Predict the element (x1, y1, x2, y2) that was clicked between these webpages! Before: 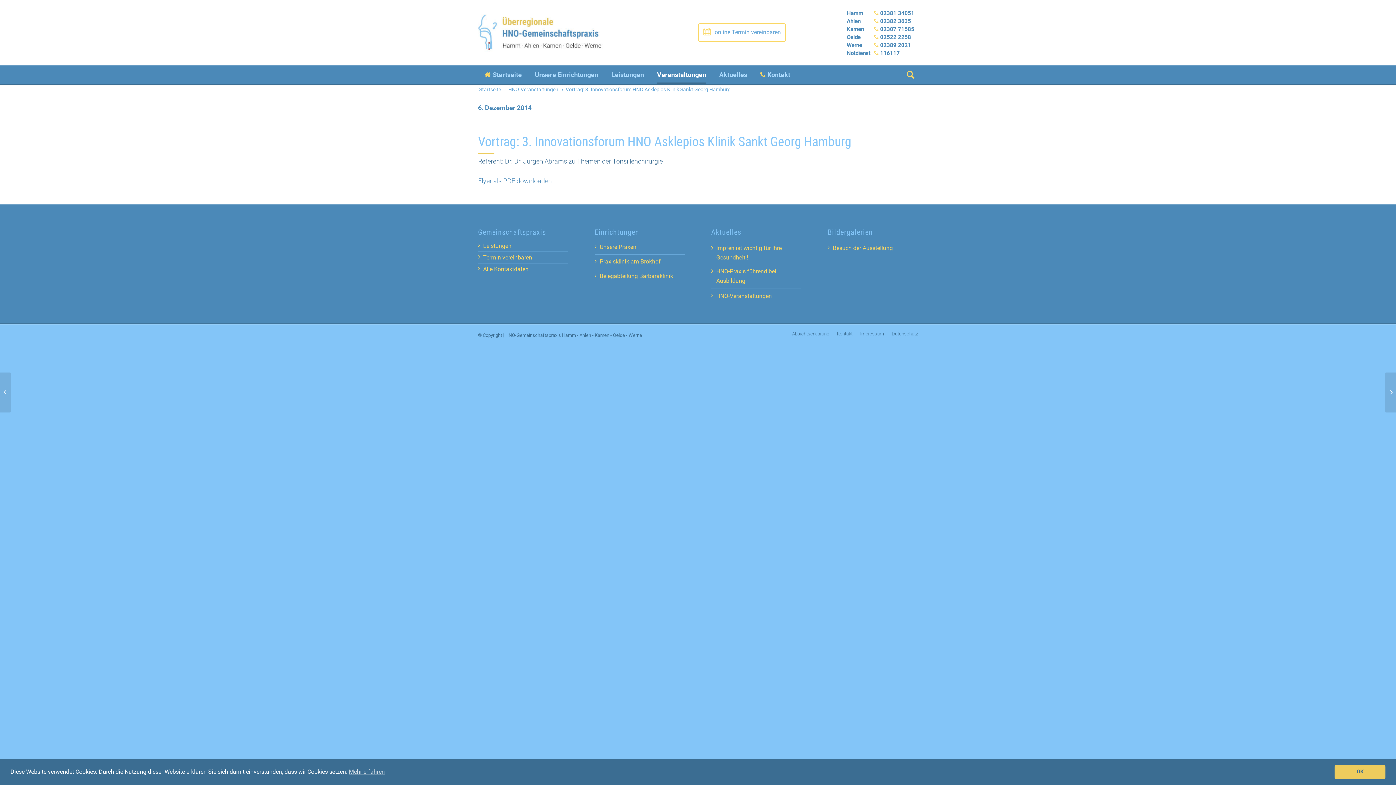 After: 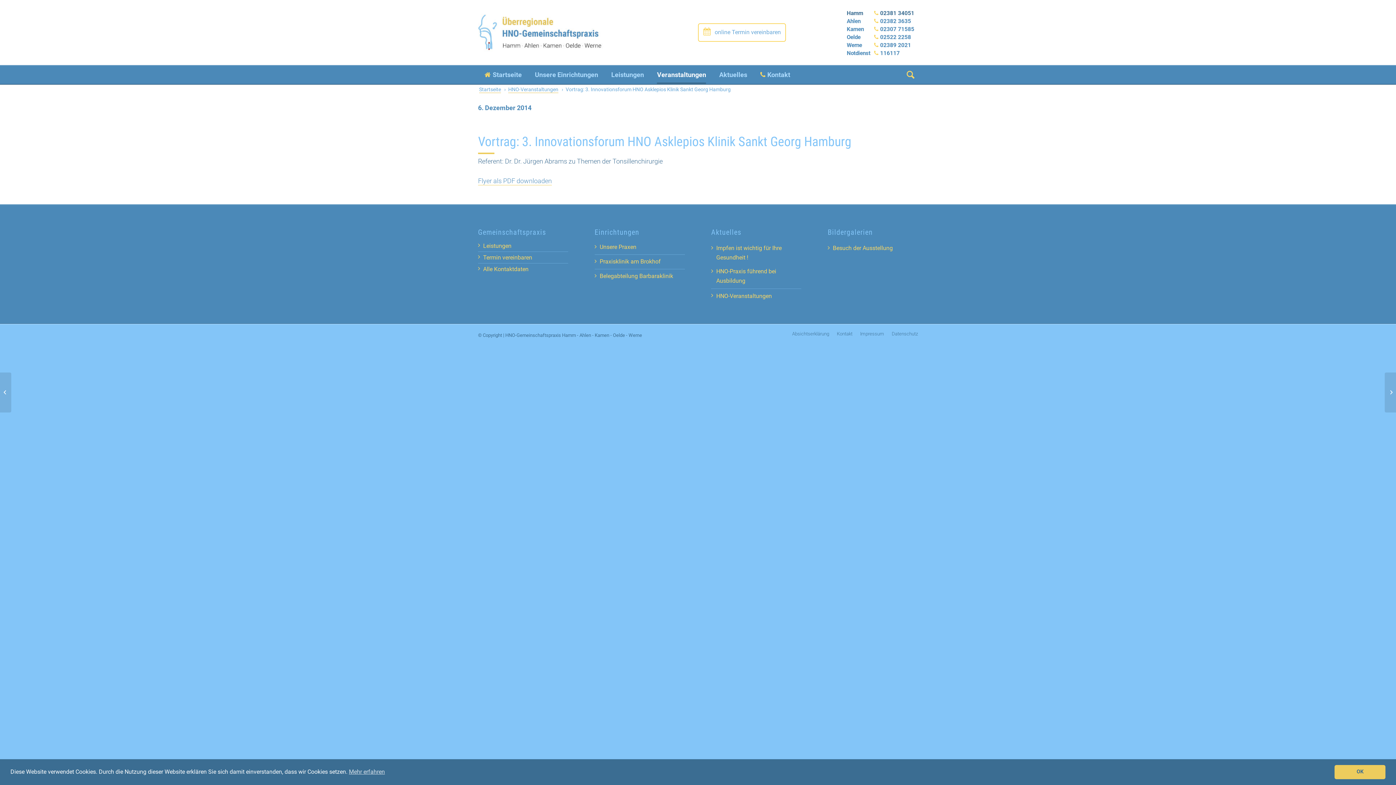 Action: label: Hamm02381 34051 bbox: (846, 9, 914, 17)